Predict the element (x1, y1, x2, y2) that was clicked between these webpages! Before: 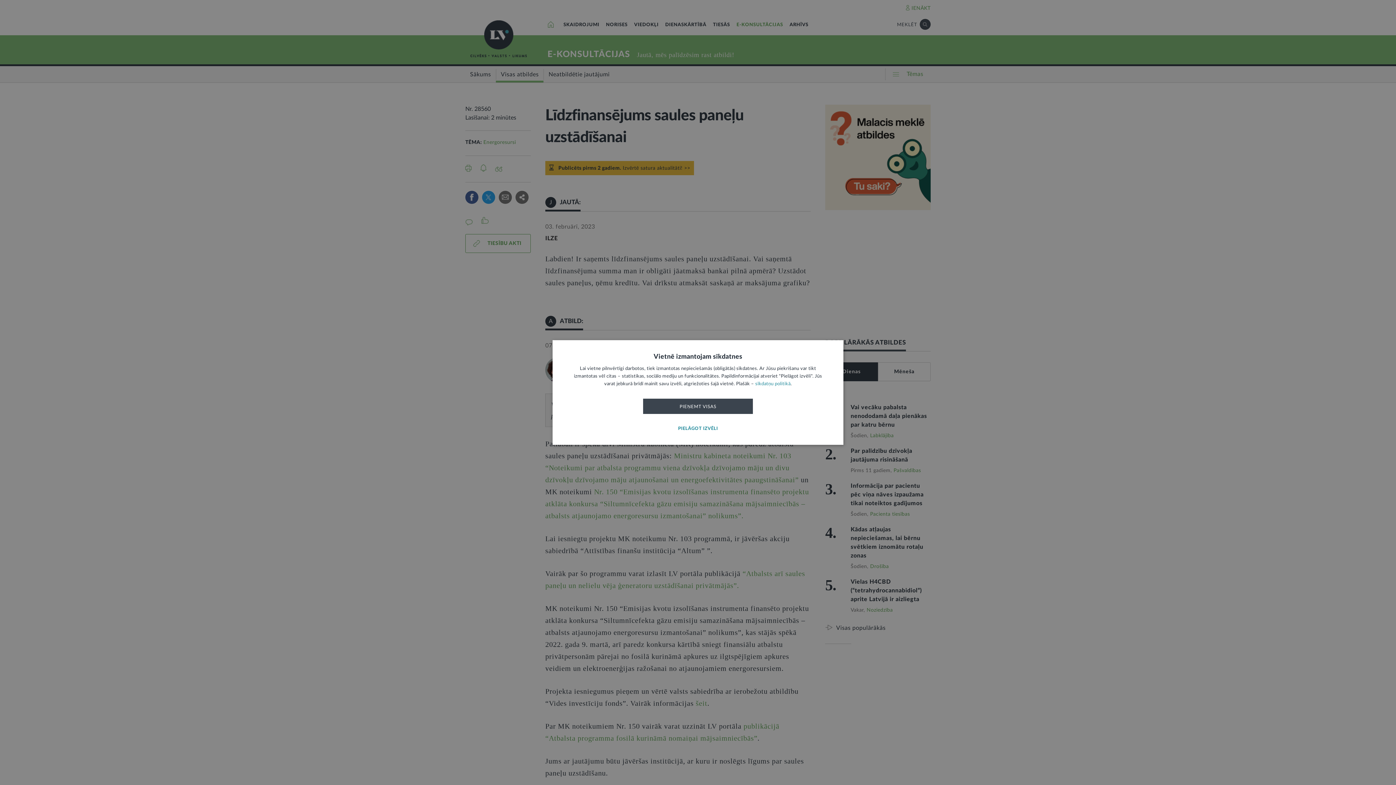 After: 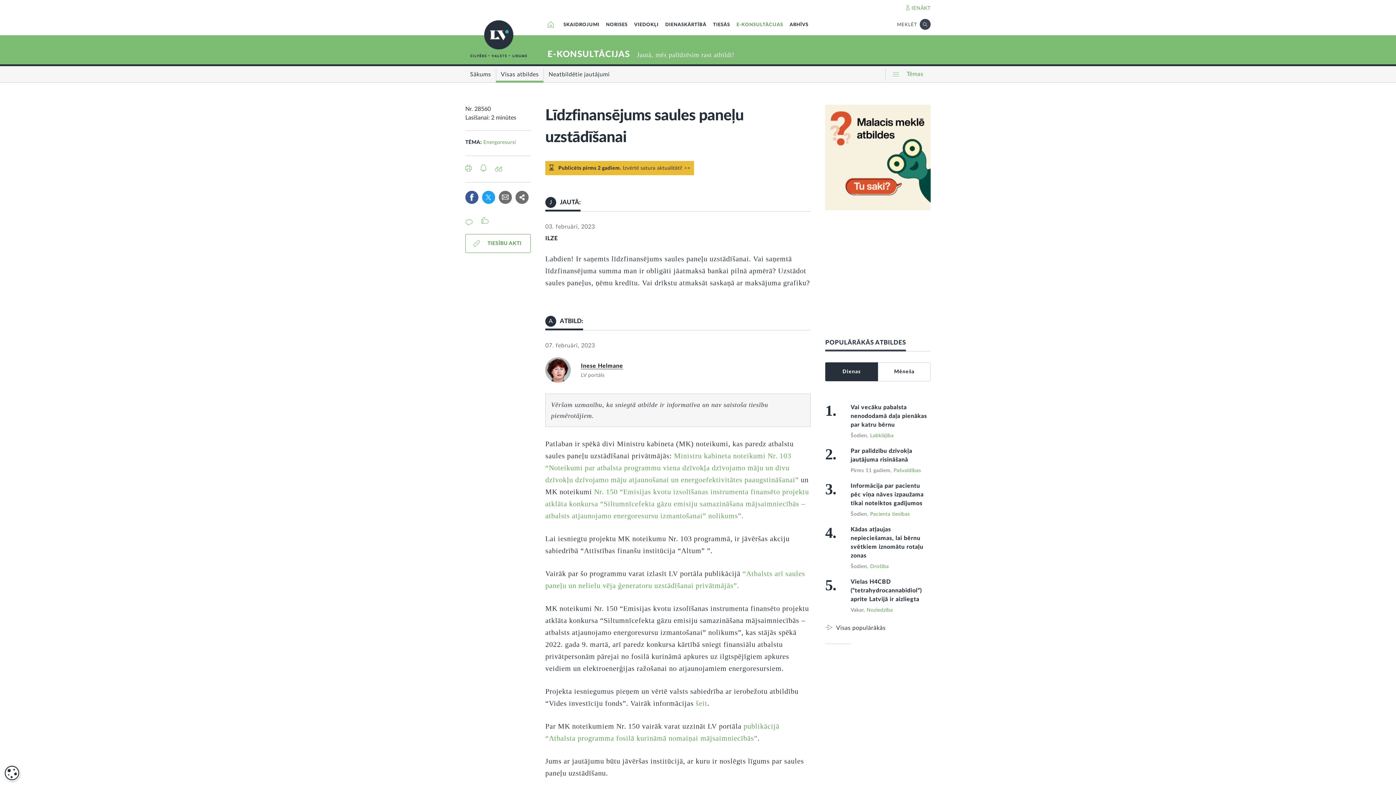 Action: bbox: (643, 398, 753, 414) label: PIEŅEMT VISAS